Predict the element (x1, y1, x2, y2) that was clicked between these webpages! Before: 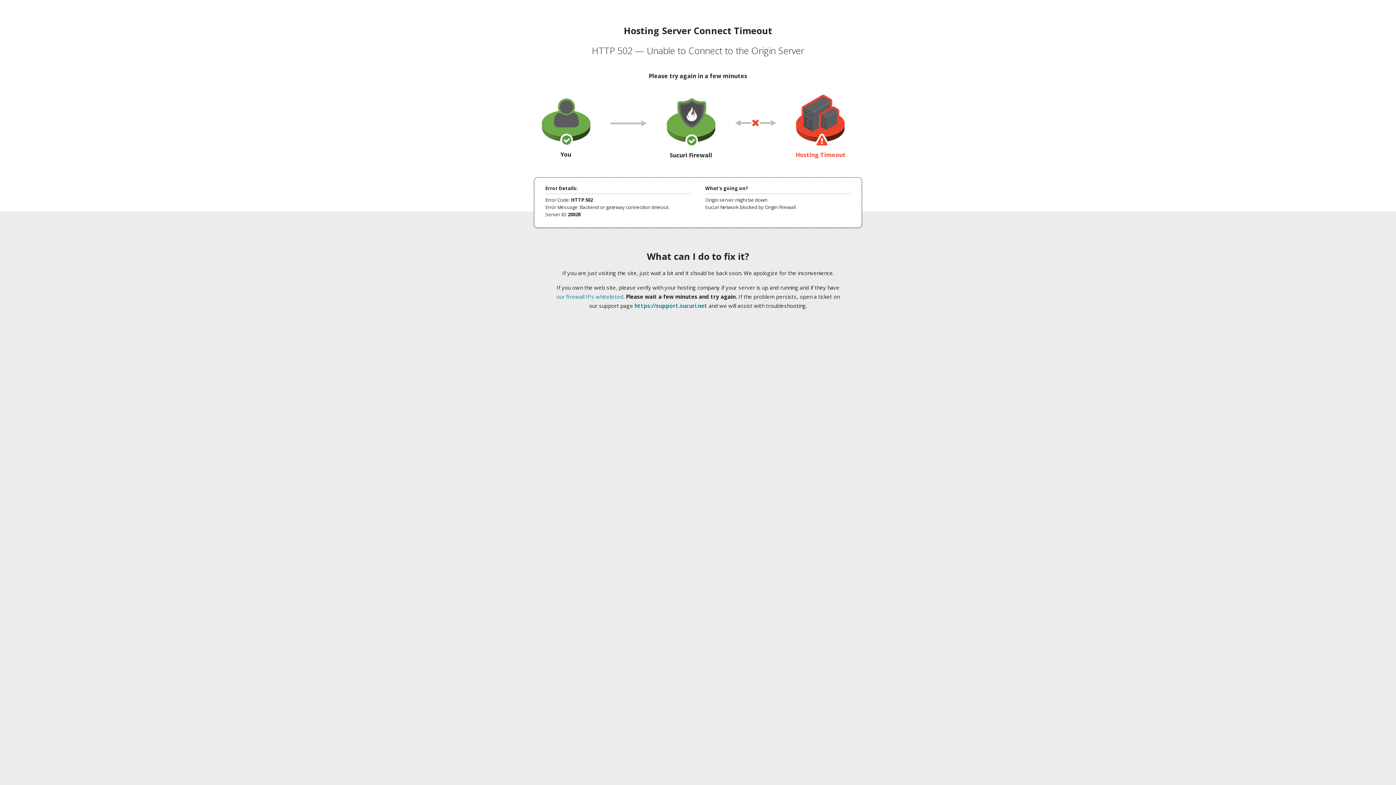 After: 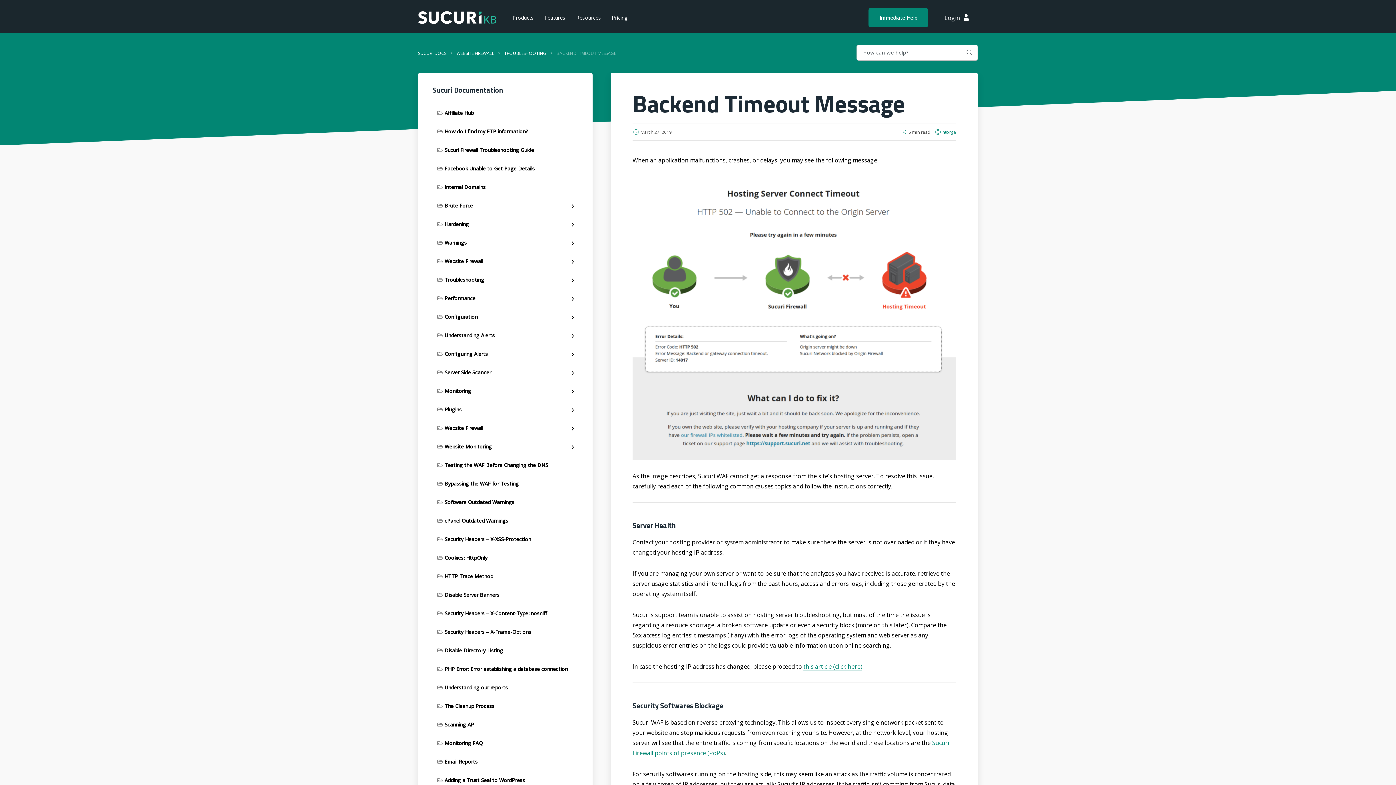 Action: bbox: (556, 293, 623, 300) label: our firewall IPs whitelisted